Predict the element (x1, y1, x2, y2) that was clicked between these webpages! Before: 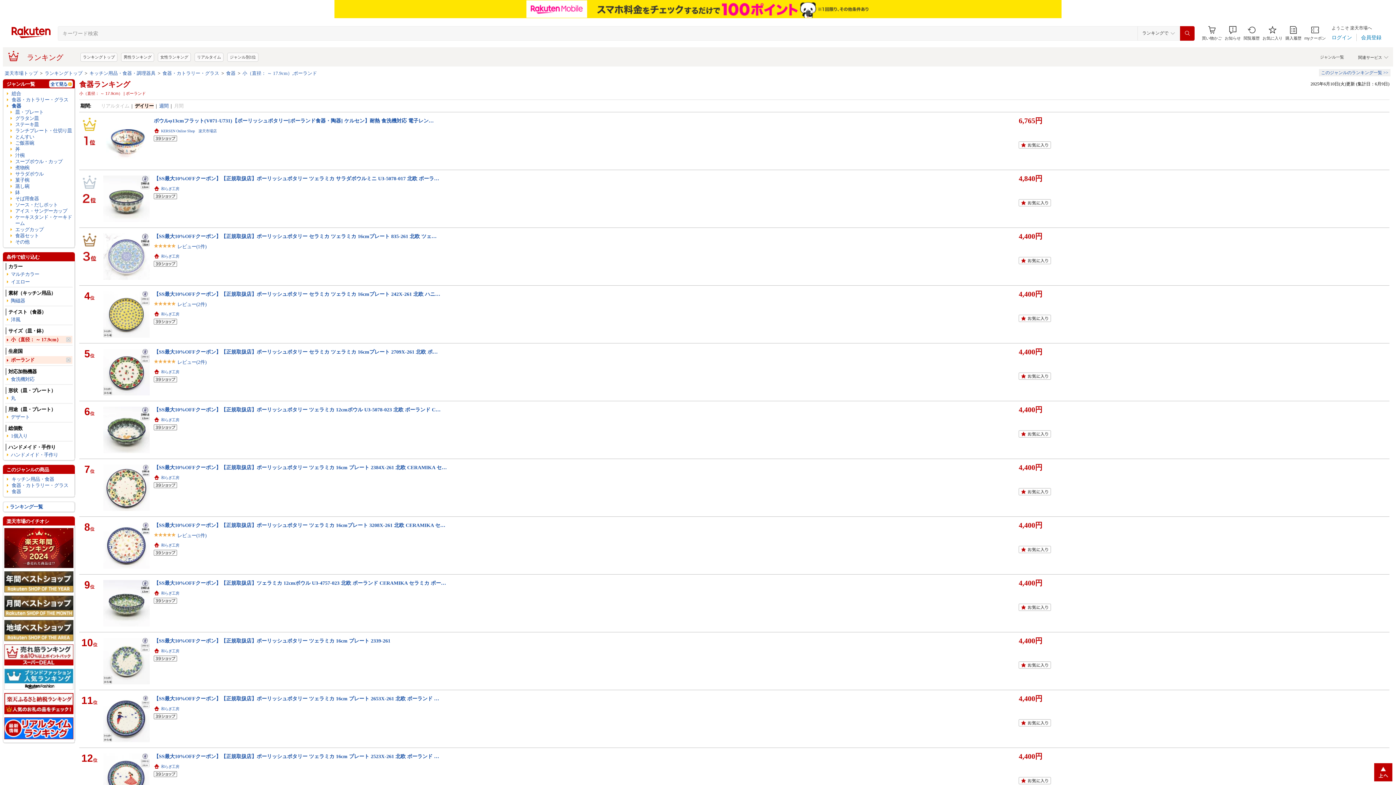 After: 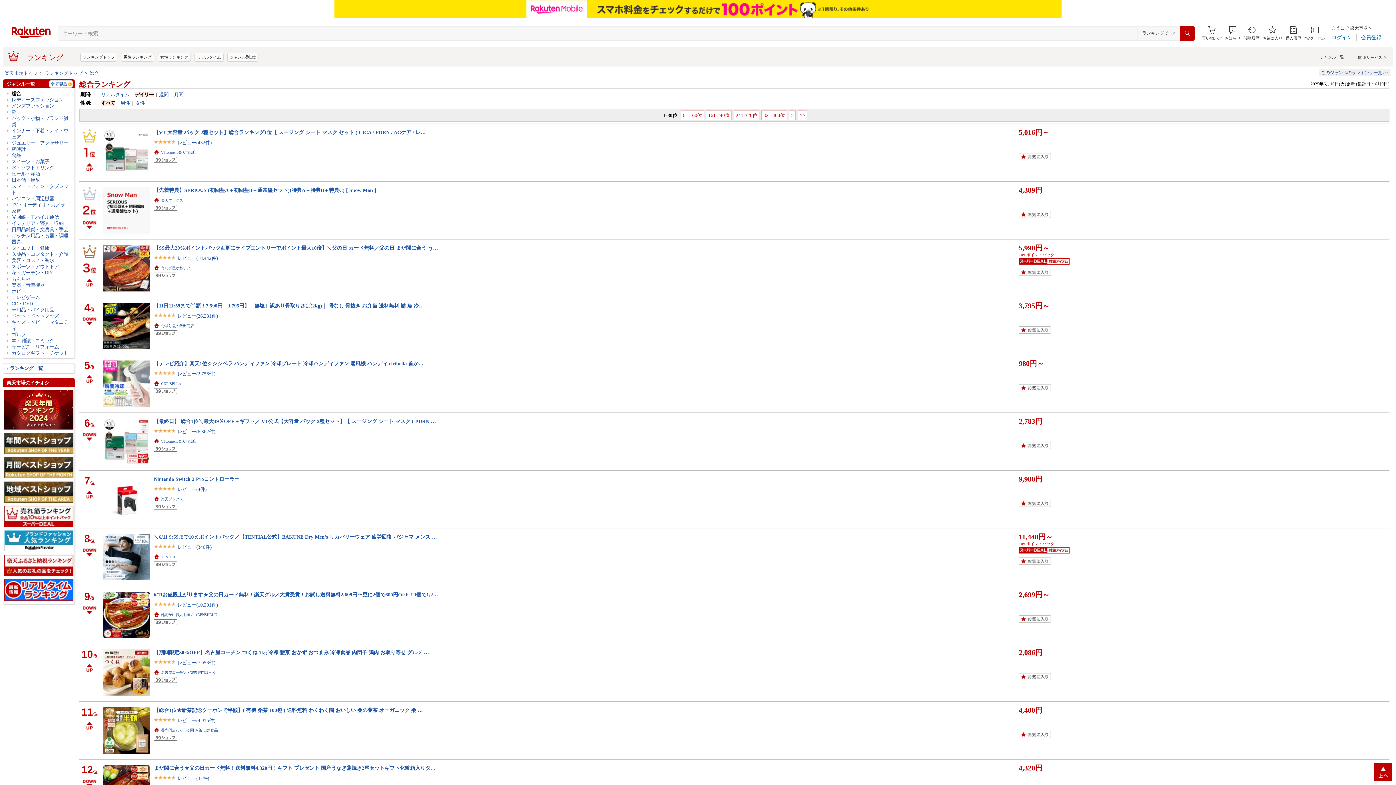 Action: label: 総合 bbox: (6, 90, 69, 96)